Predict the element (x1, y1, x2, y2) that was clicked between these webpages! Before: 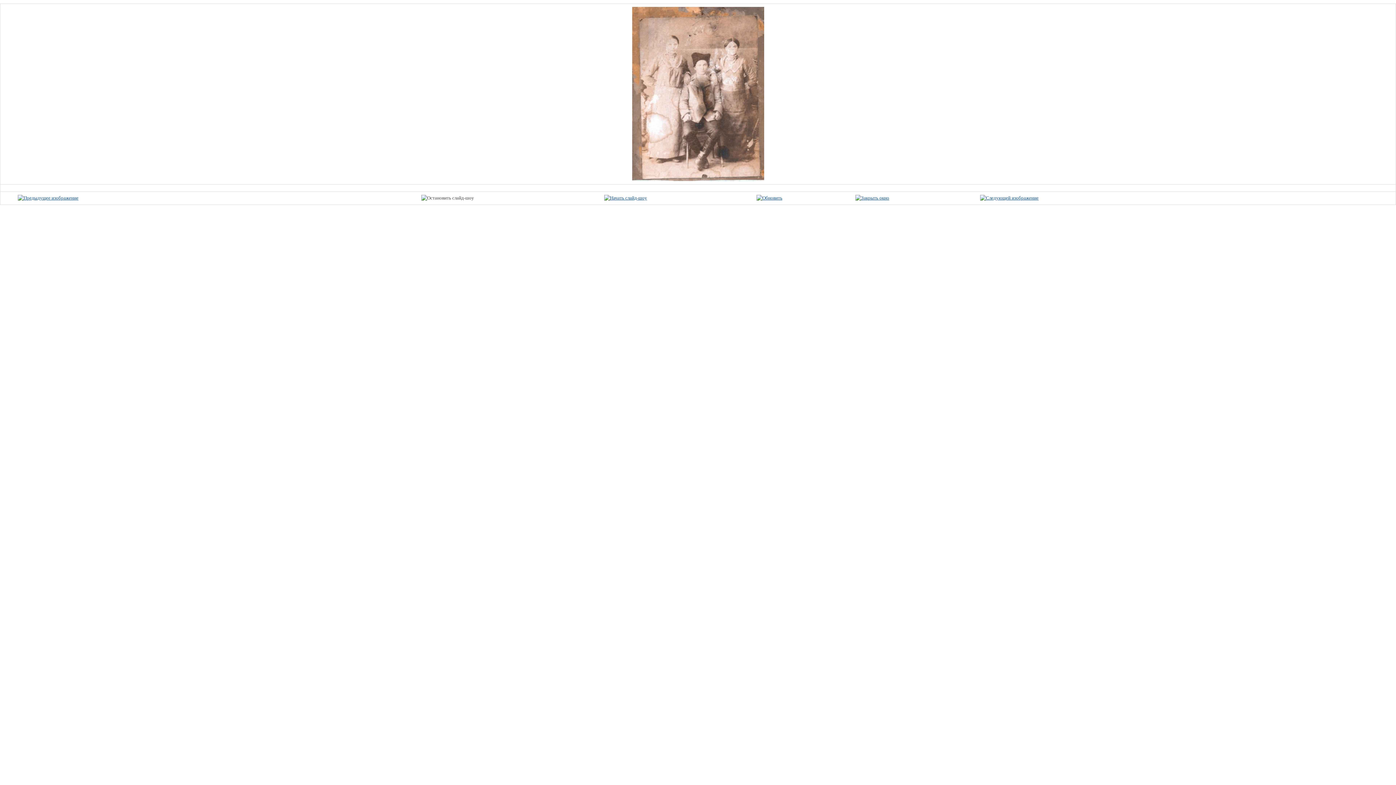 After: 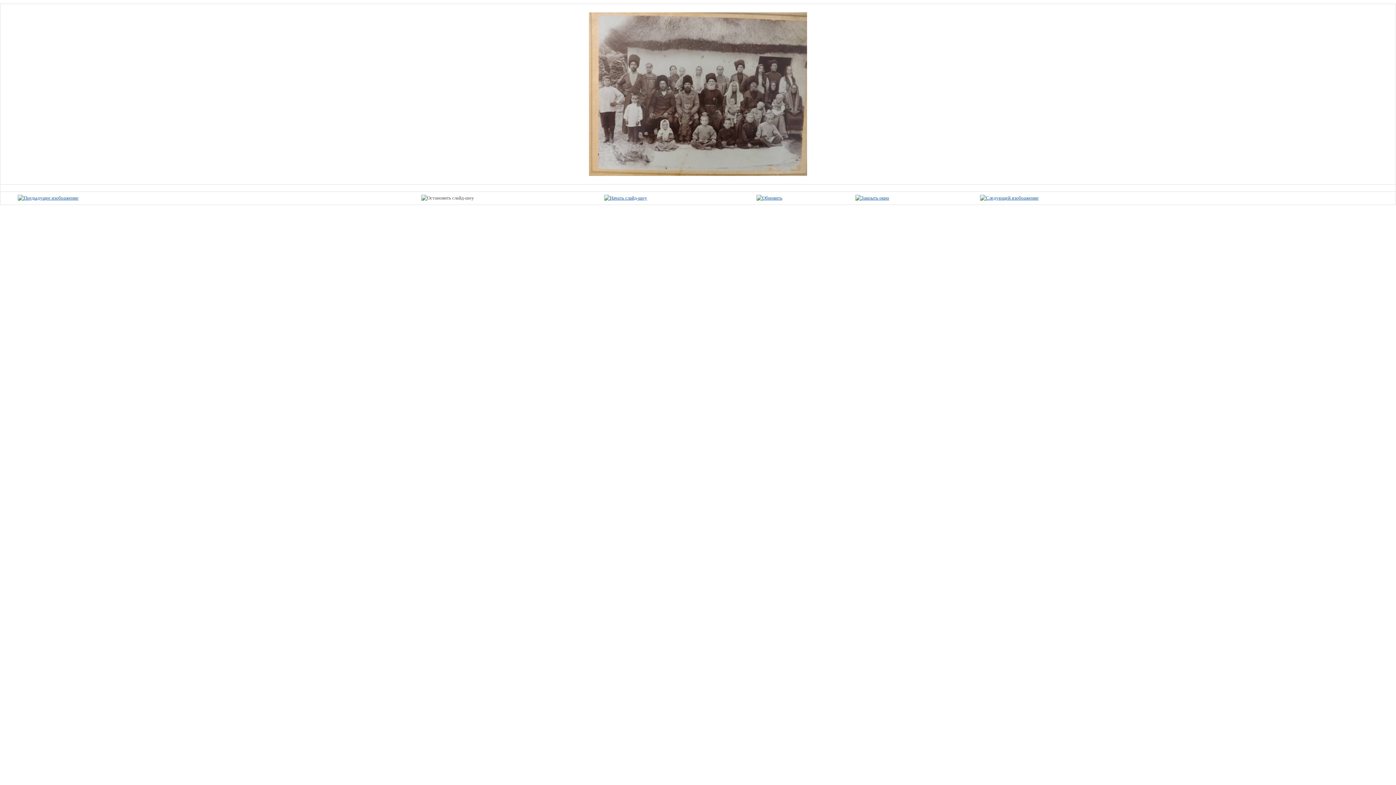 Action: bbox: (980, 195, 1038, 200)